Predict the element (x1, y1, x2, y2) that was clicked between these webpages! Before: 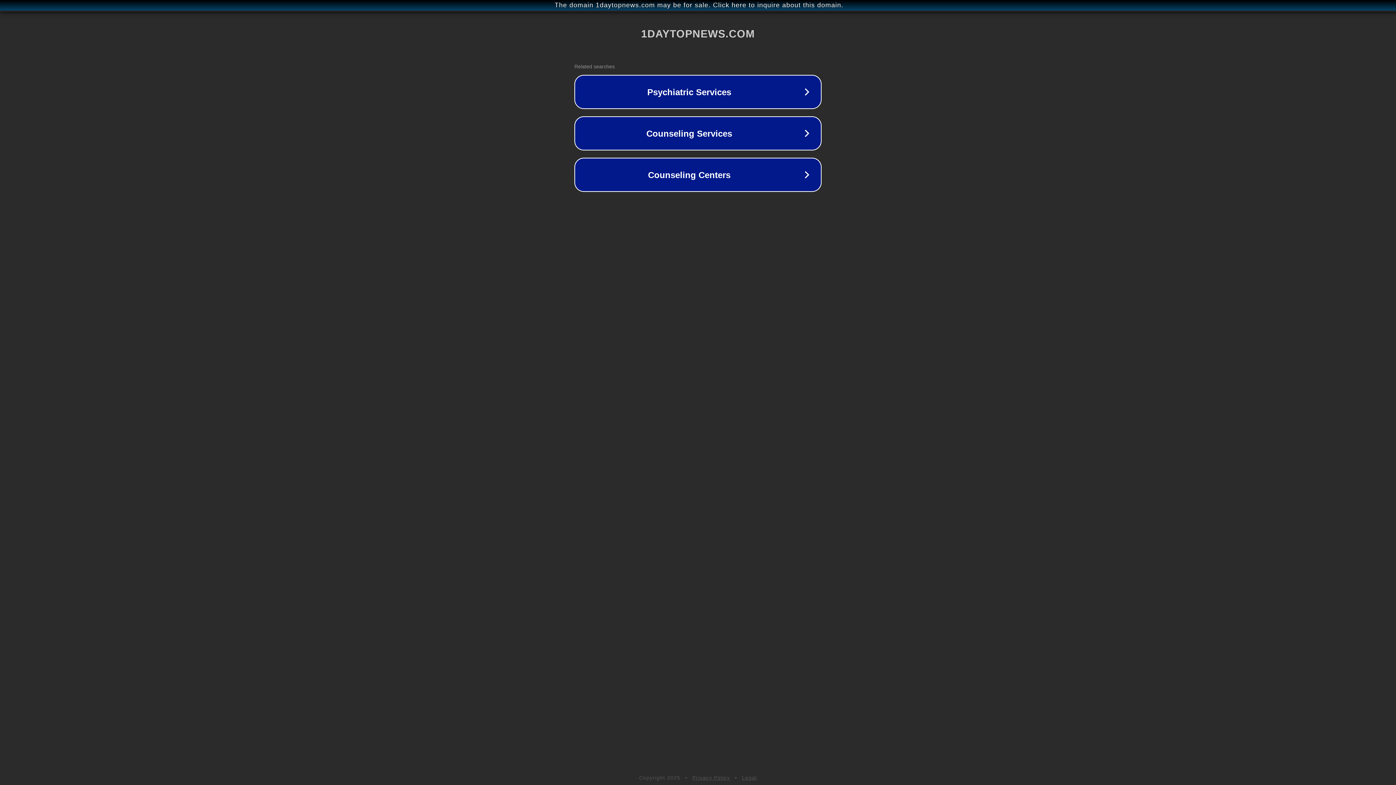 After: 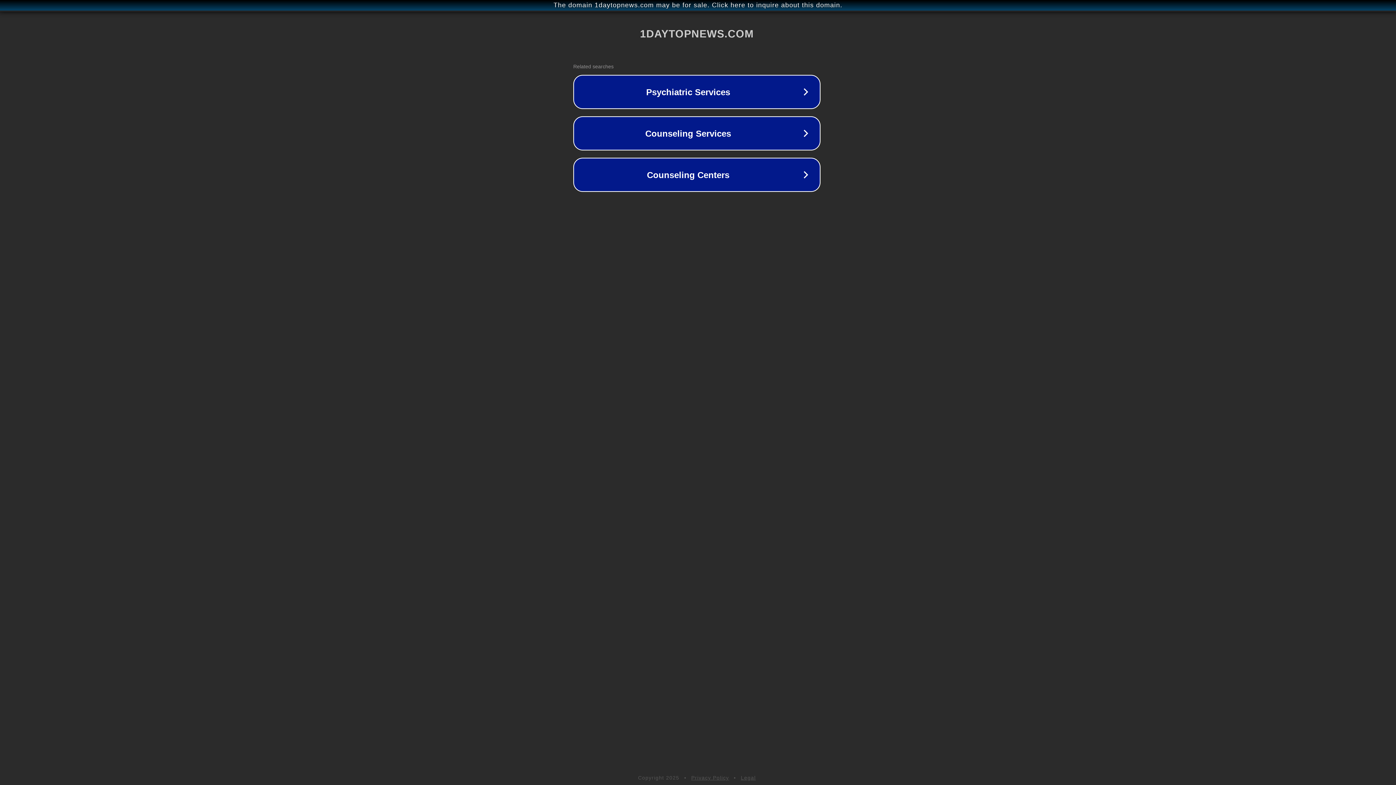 Action: bbox: (1, 1, 1397, 9) label: The domain 1daytopnews.com may be for sale. Click here to inquire about this domain.